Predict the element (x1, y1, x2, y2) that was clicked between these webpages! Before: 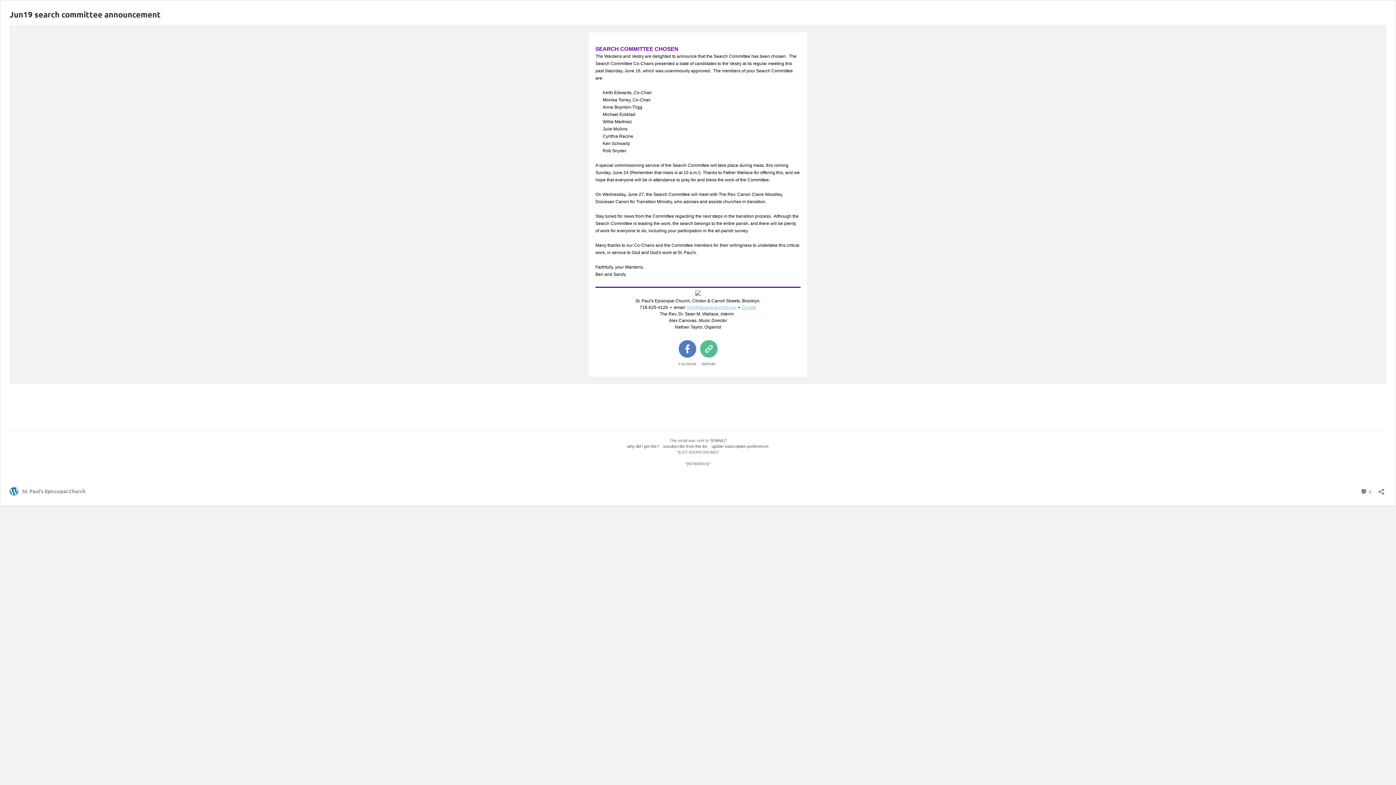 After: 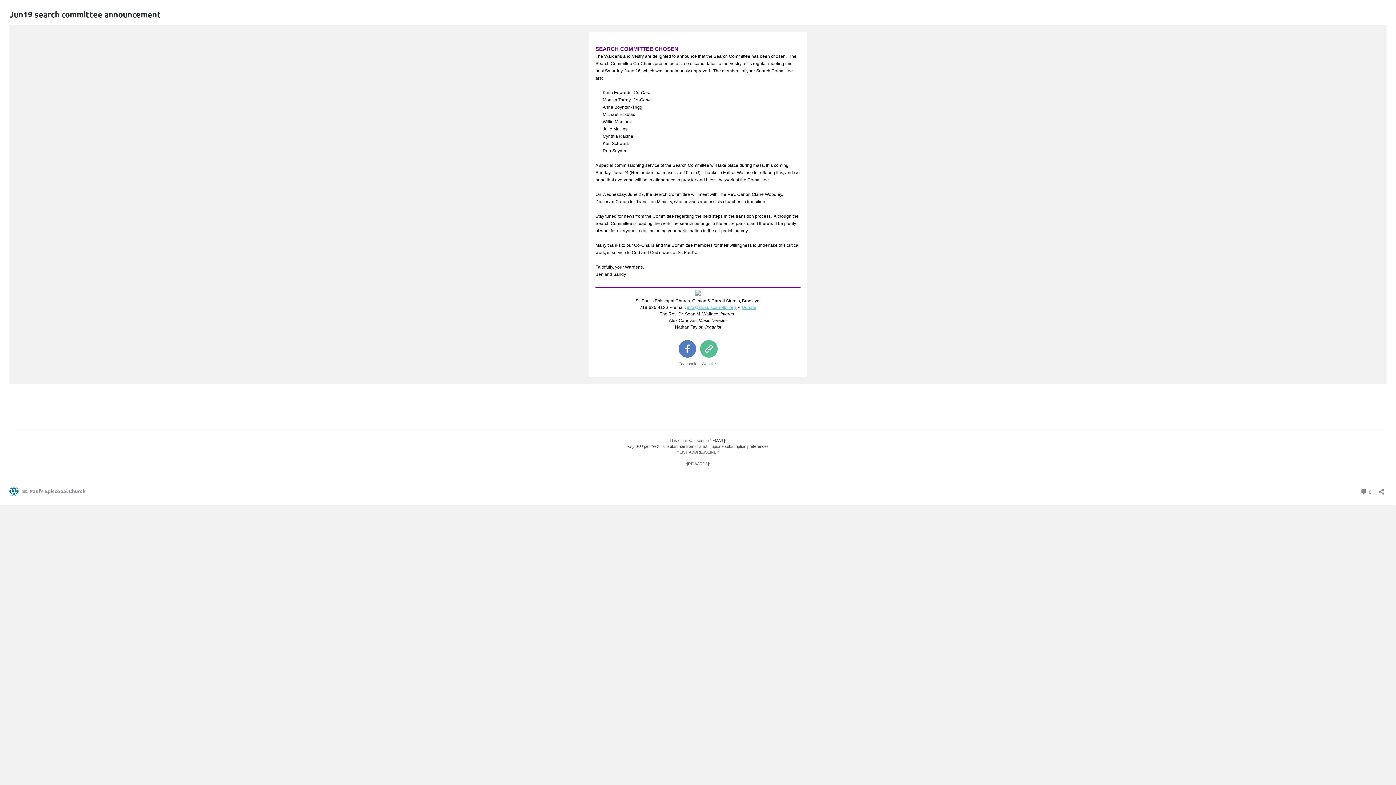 Action: bbox: (736, 305, 737, 310) label:  